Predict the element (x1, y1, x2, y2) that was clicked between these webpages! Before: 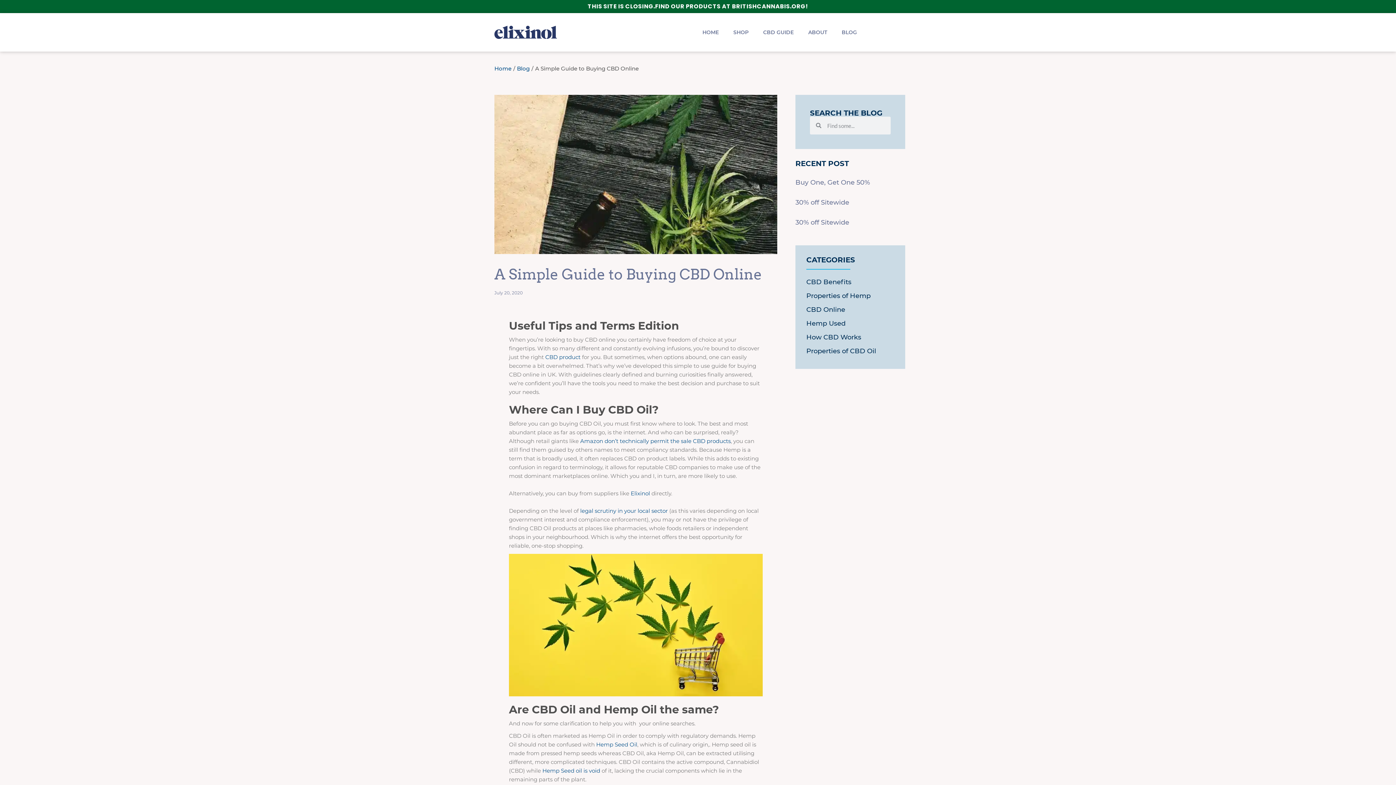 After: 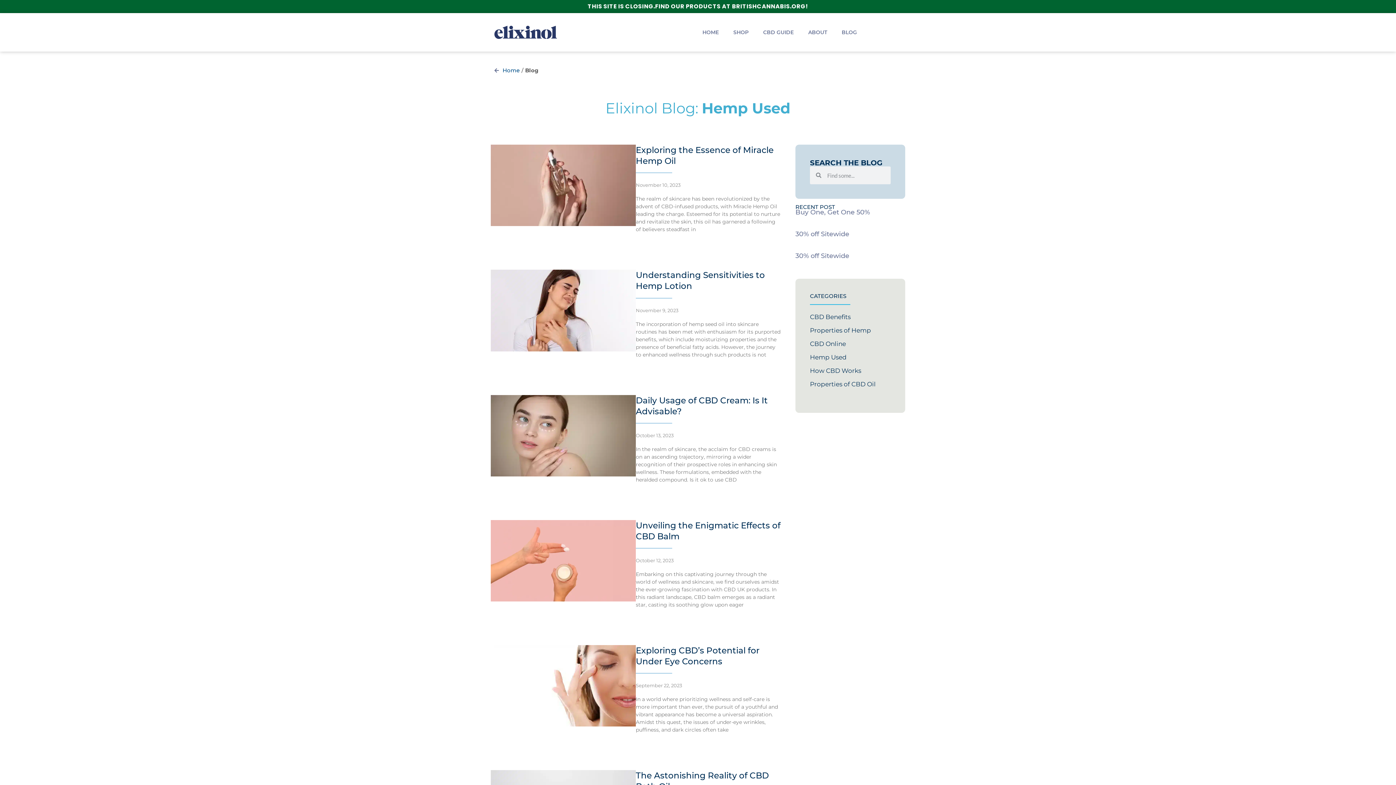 Action: label: Hemp Used bbox: (806, 319, 845, 327)